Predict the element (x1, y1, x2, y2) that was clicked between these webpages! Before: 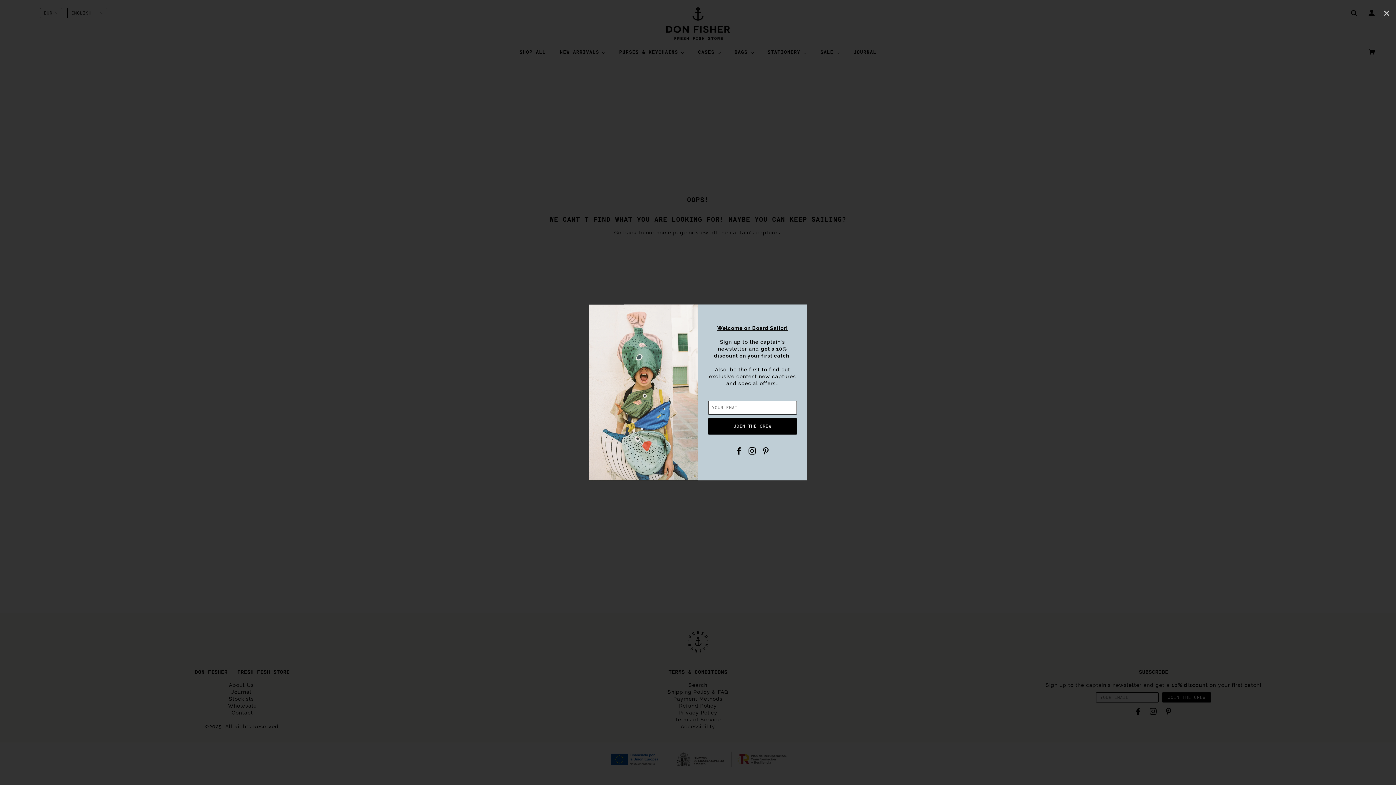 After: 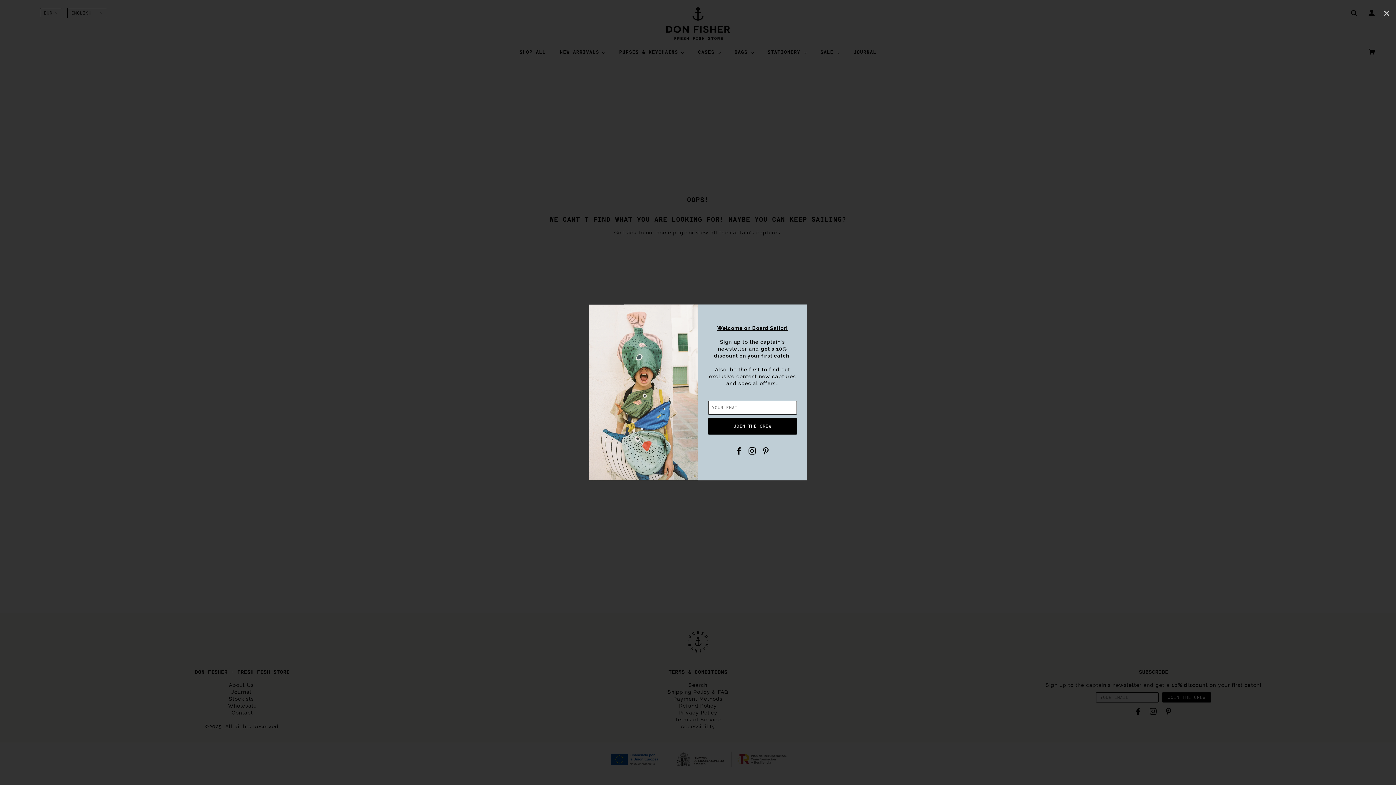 Action: bbox: (739, 443, 745, 453)